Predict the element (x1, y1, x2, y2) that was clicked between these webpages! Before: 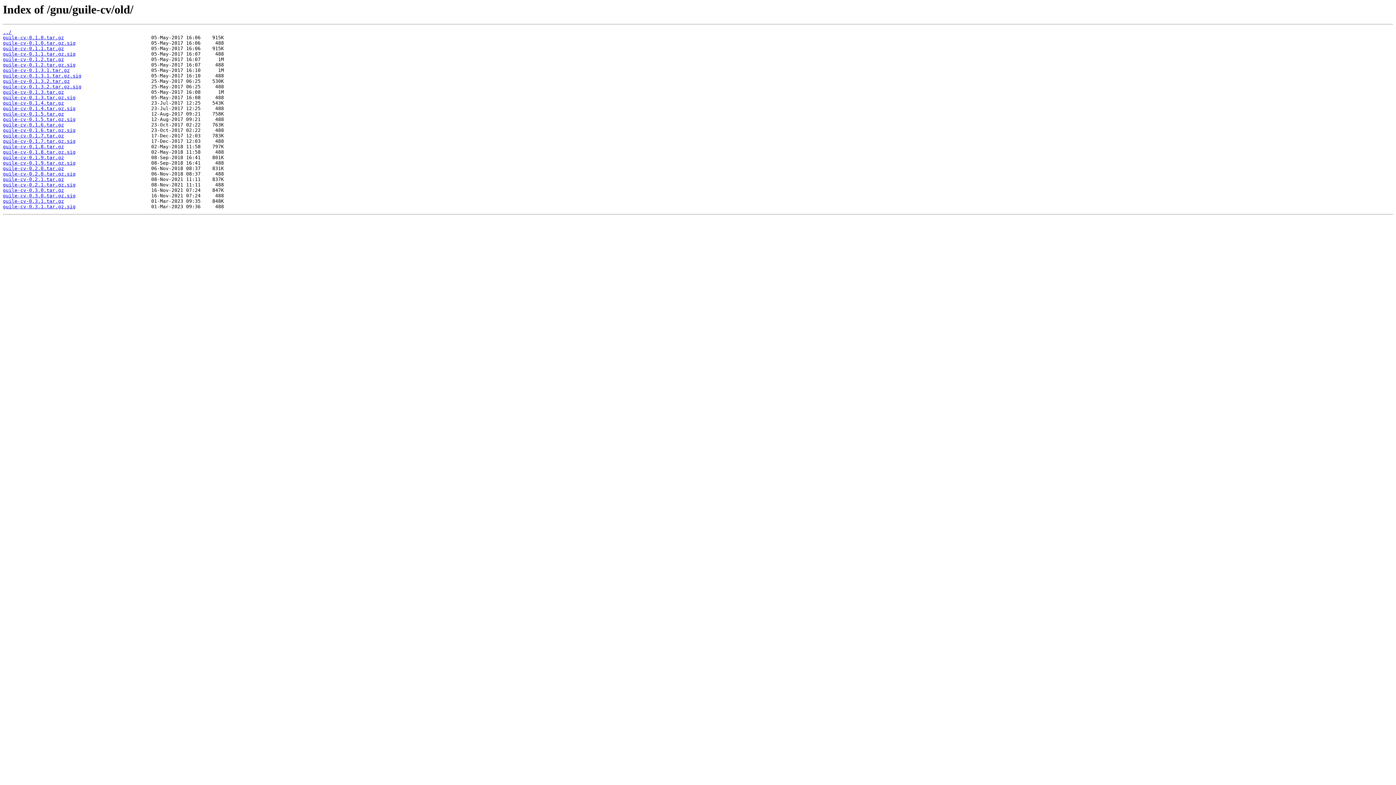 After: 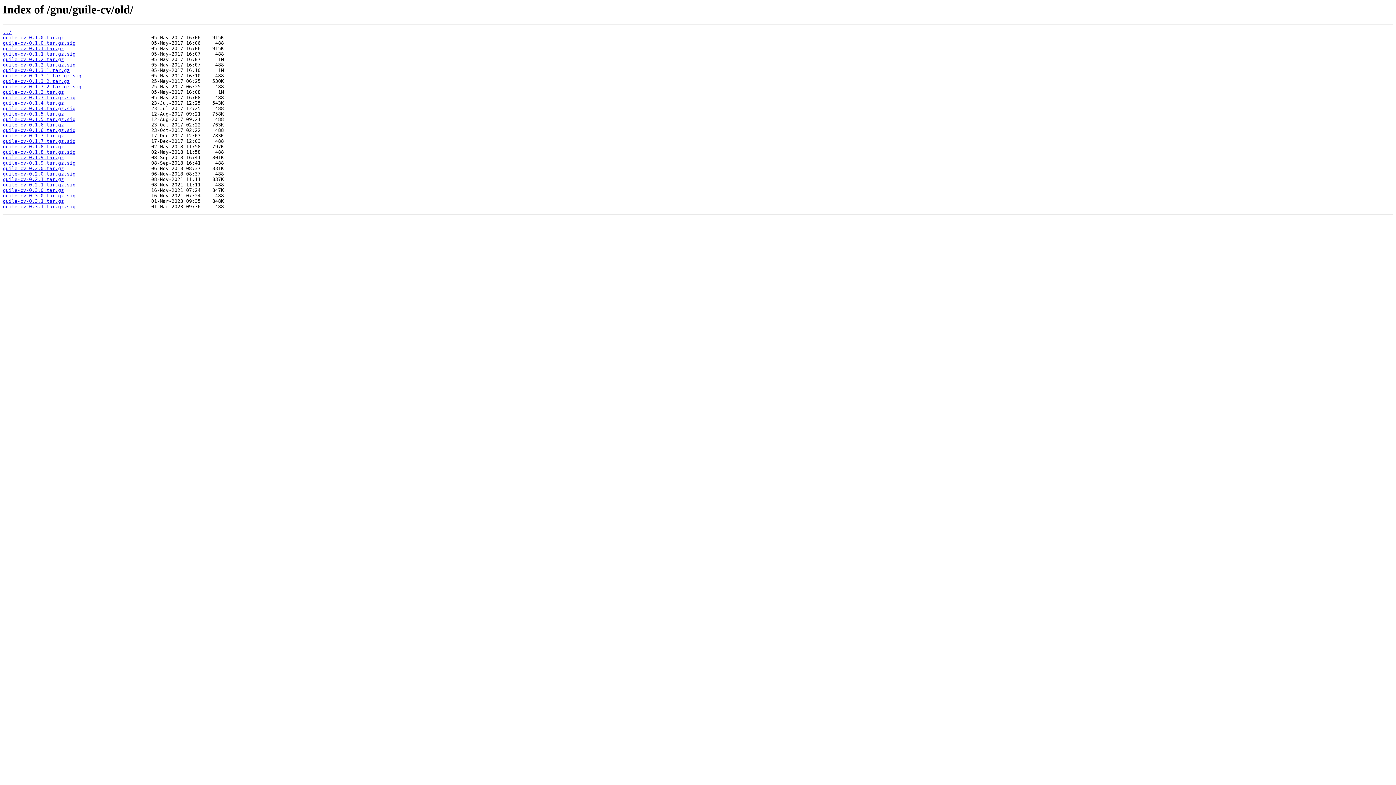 Action: label: guile-cv-0.3.0.tar.gz.sig bbox: (2, 193, 75, 198)